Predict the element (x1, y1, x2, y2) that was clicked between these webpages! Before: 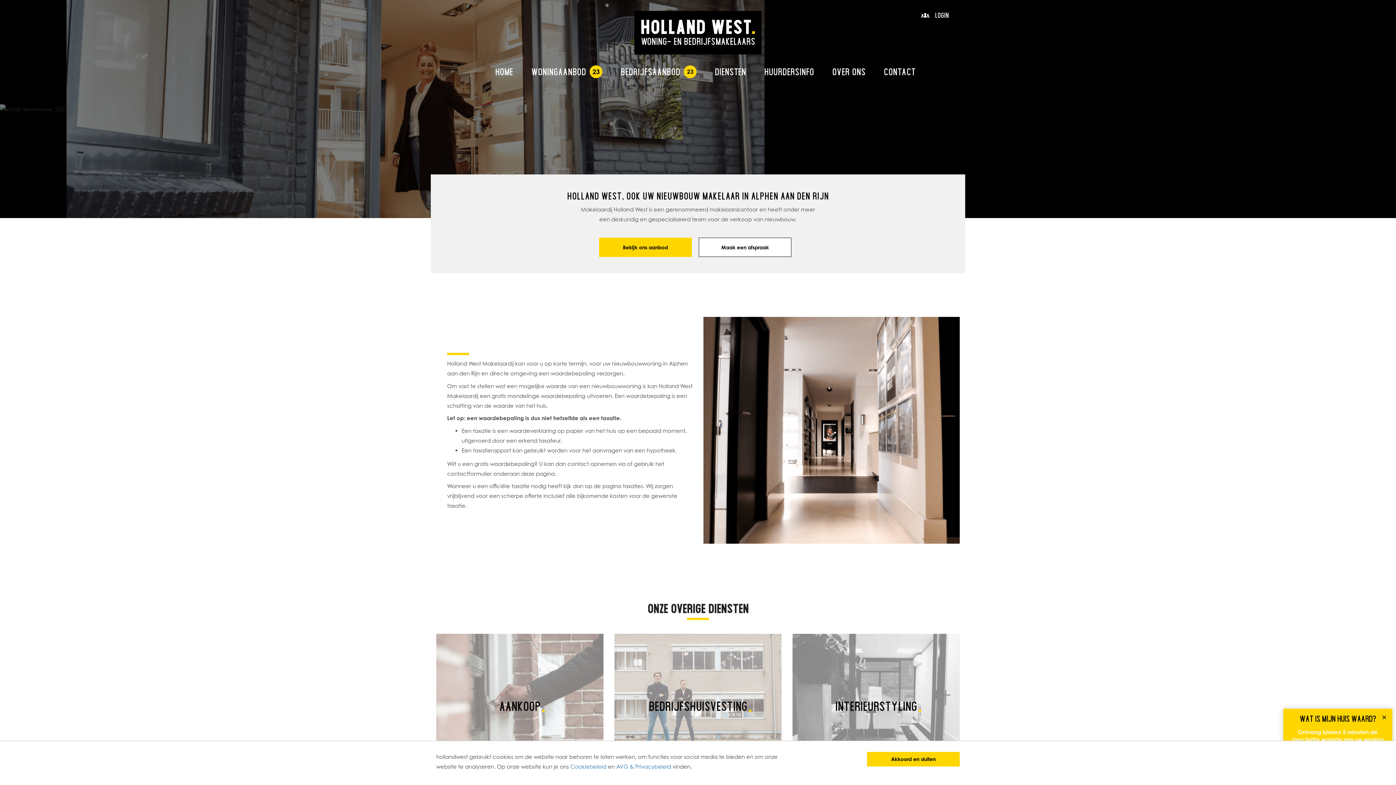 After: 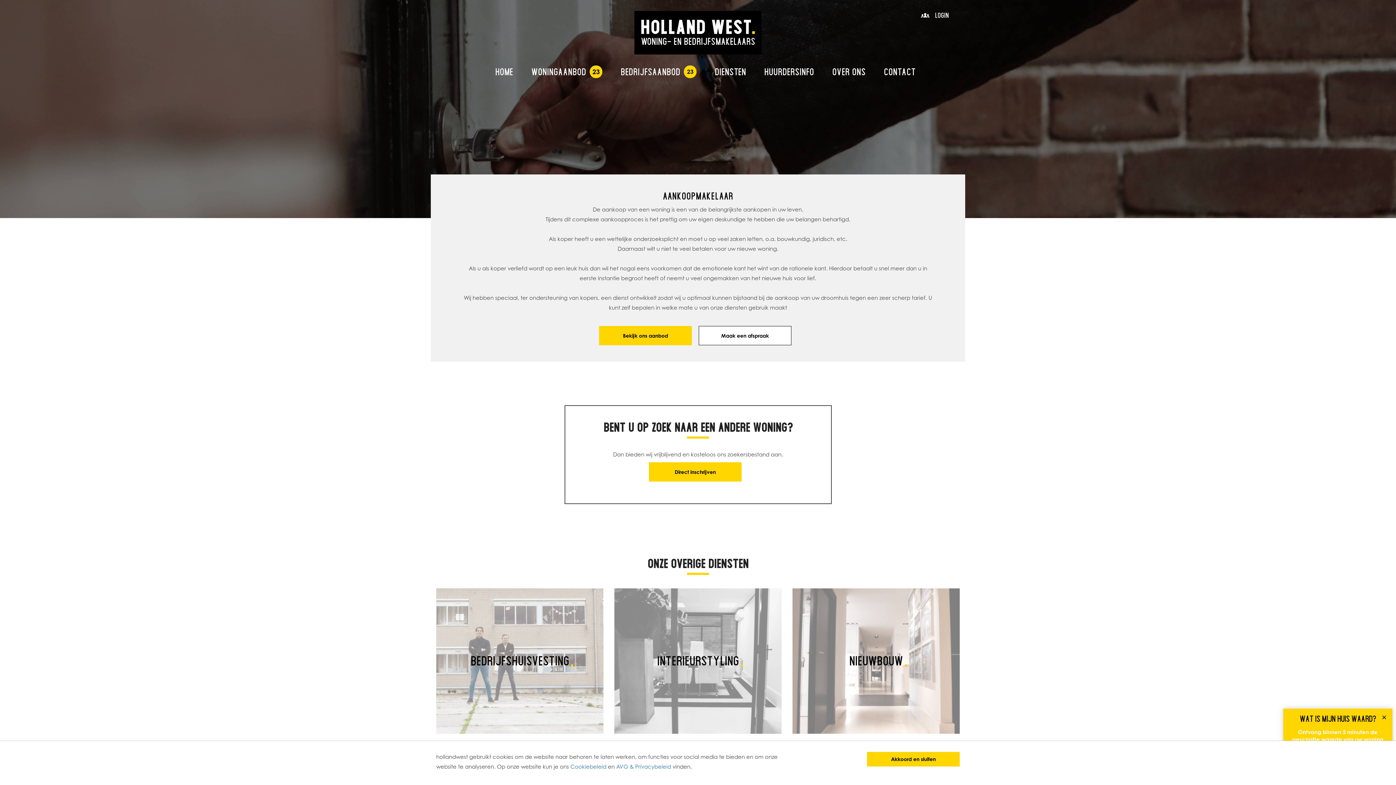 Action: bbox: (436, 634, 603, 779) label: AANKOOP